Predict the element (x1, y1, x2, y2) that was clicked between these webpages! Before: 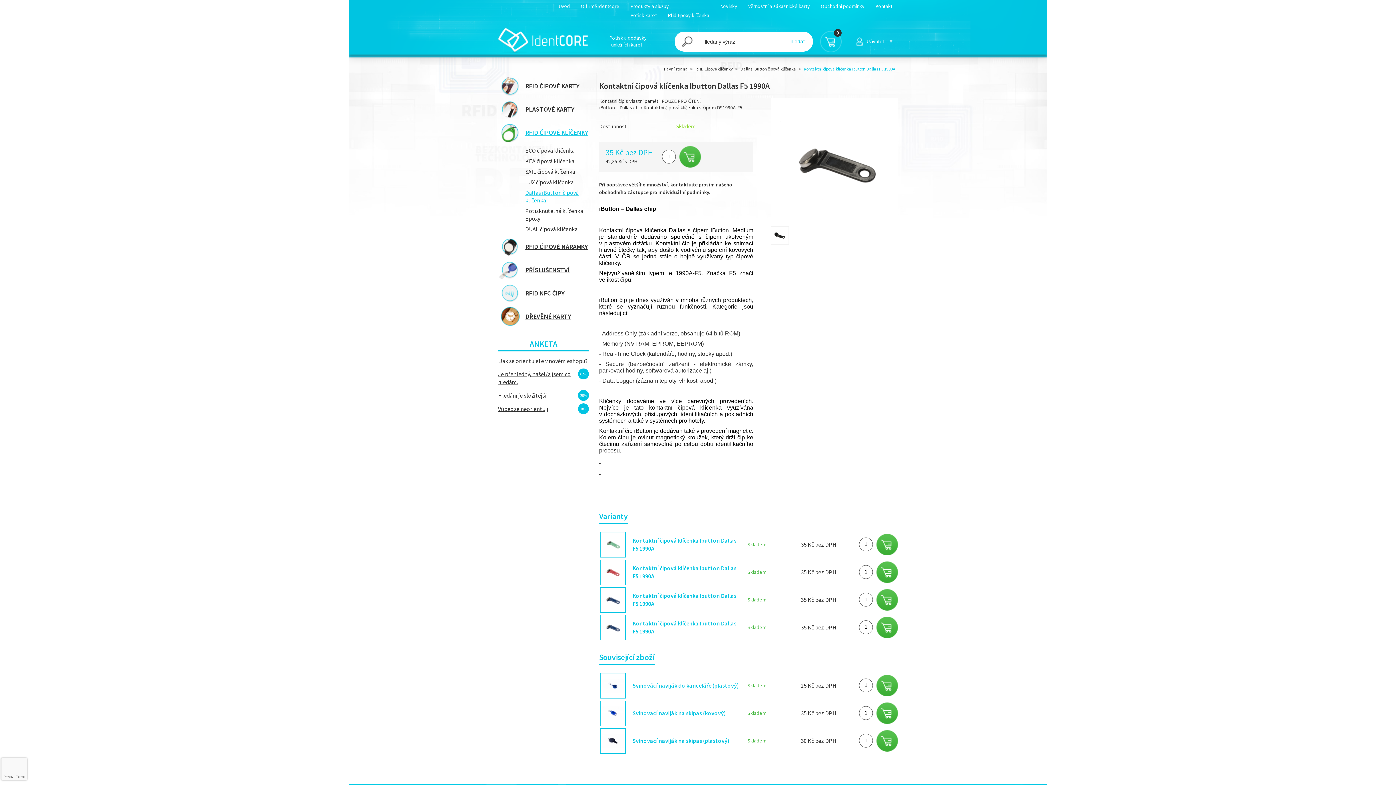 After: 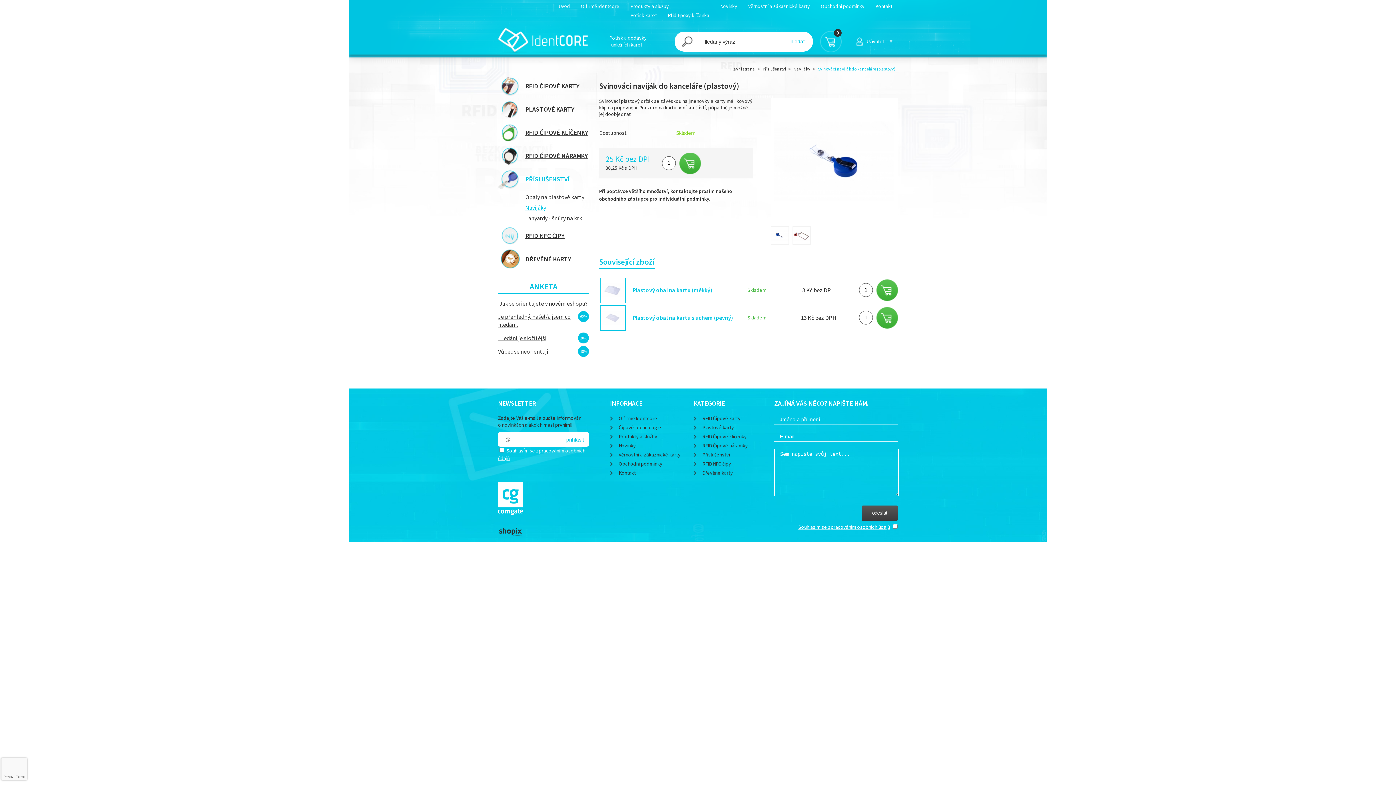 Action: bbox: (600, 673, 625, 698)